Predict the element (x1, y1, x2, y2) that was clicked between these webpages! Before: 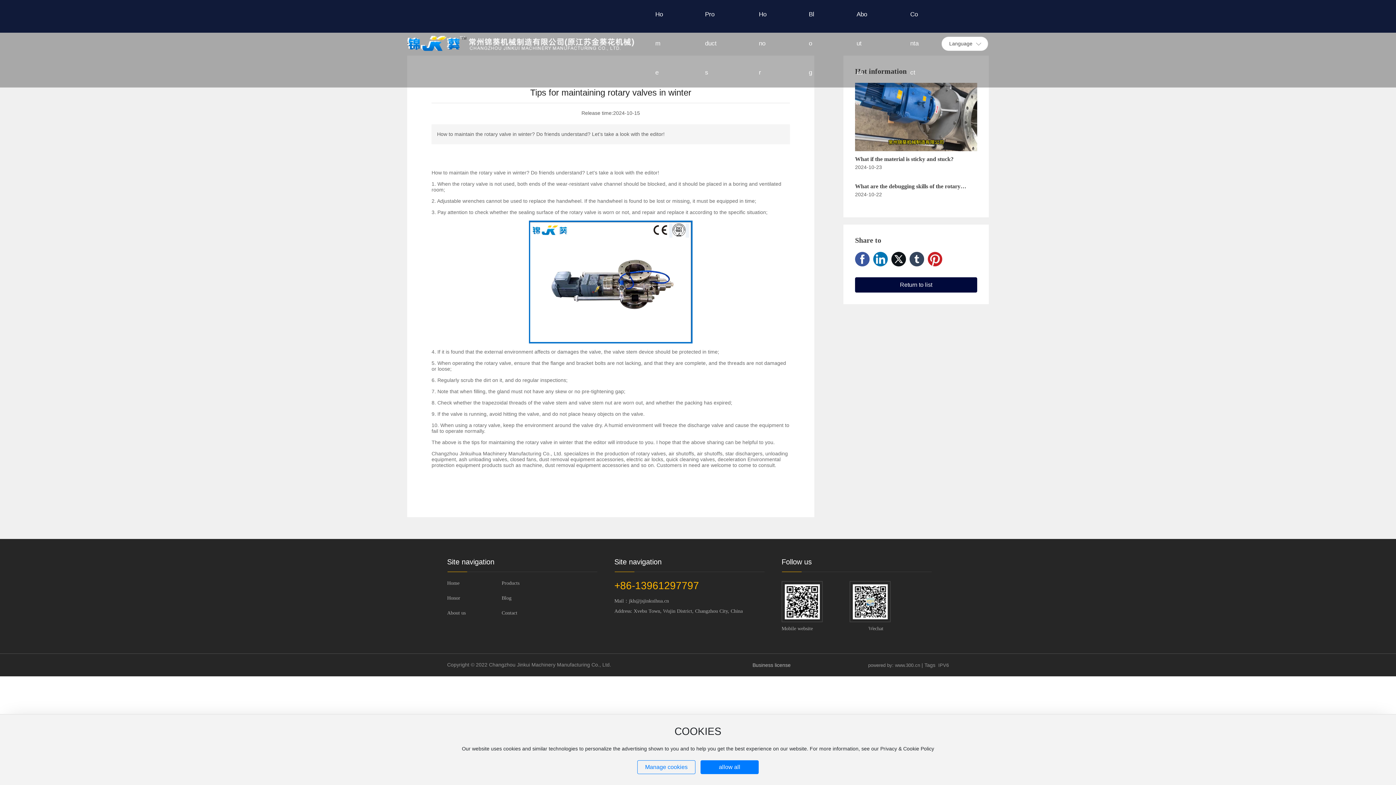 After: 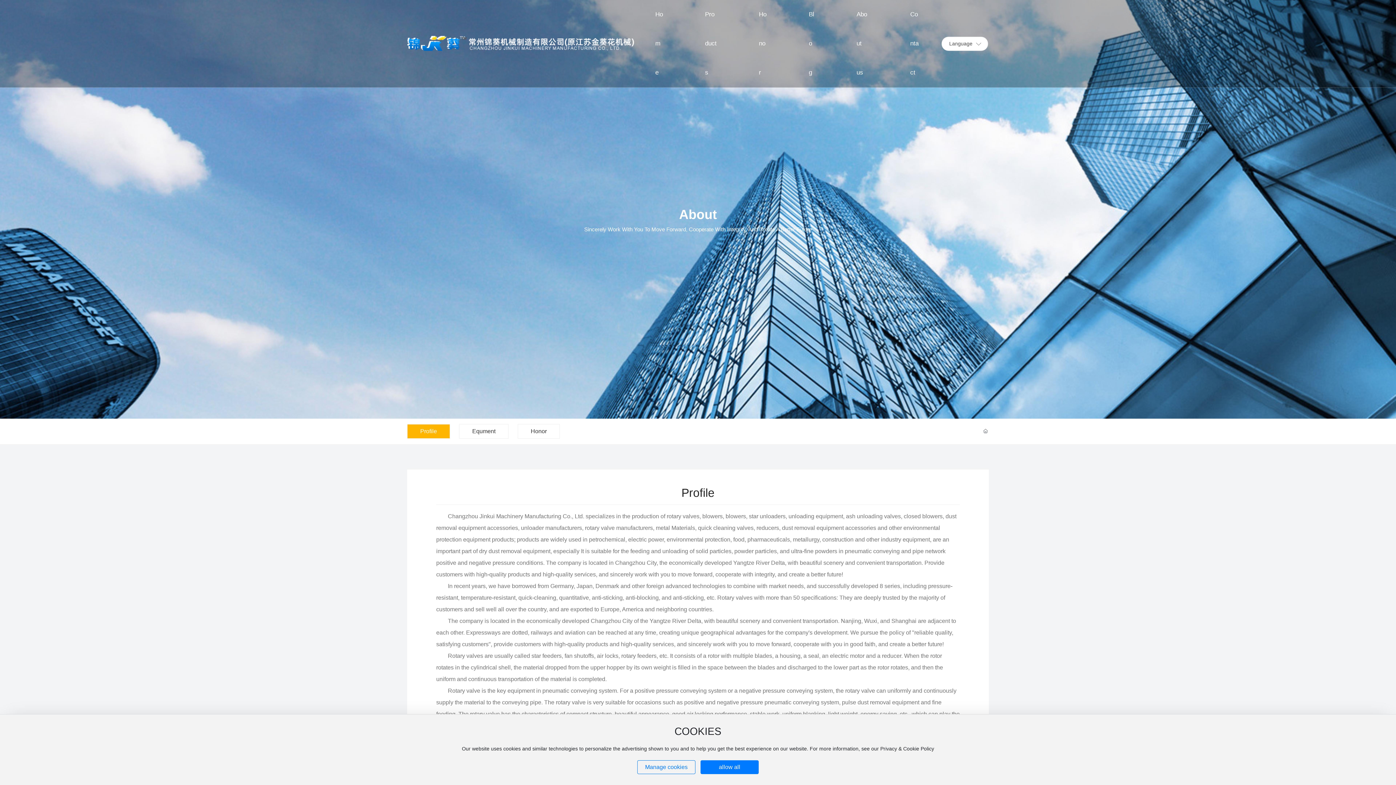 Action: label: About us bbox: (447, 610, 465, 616)